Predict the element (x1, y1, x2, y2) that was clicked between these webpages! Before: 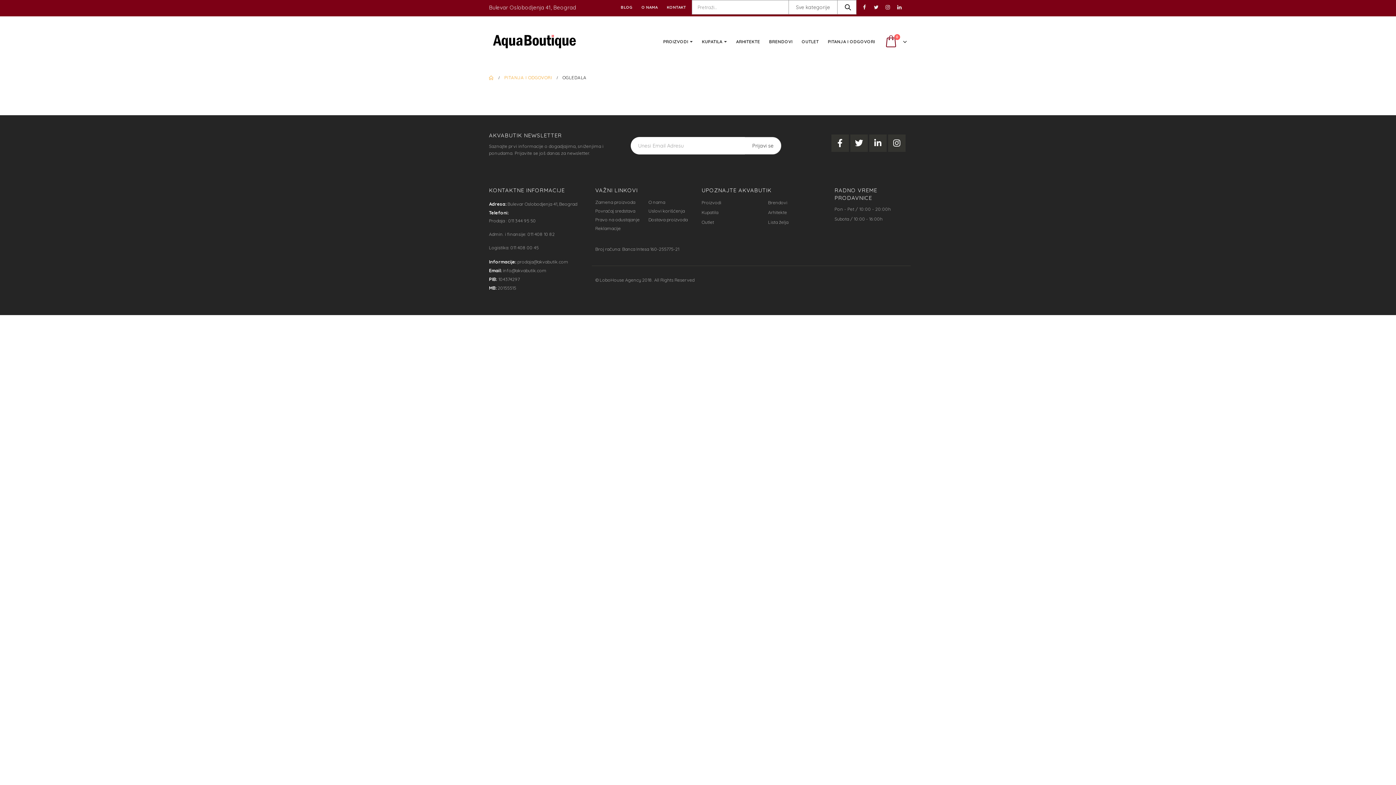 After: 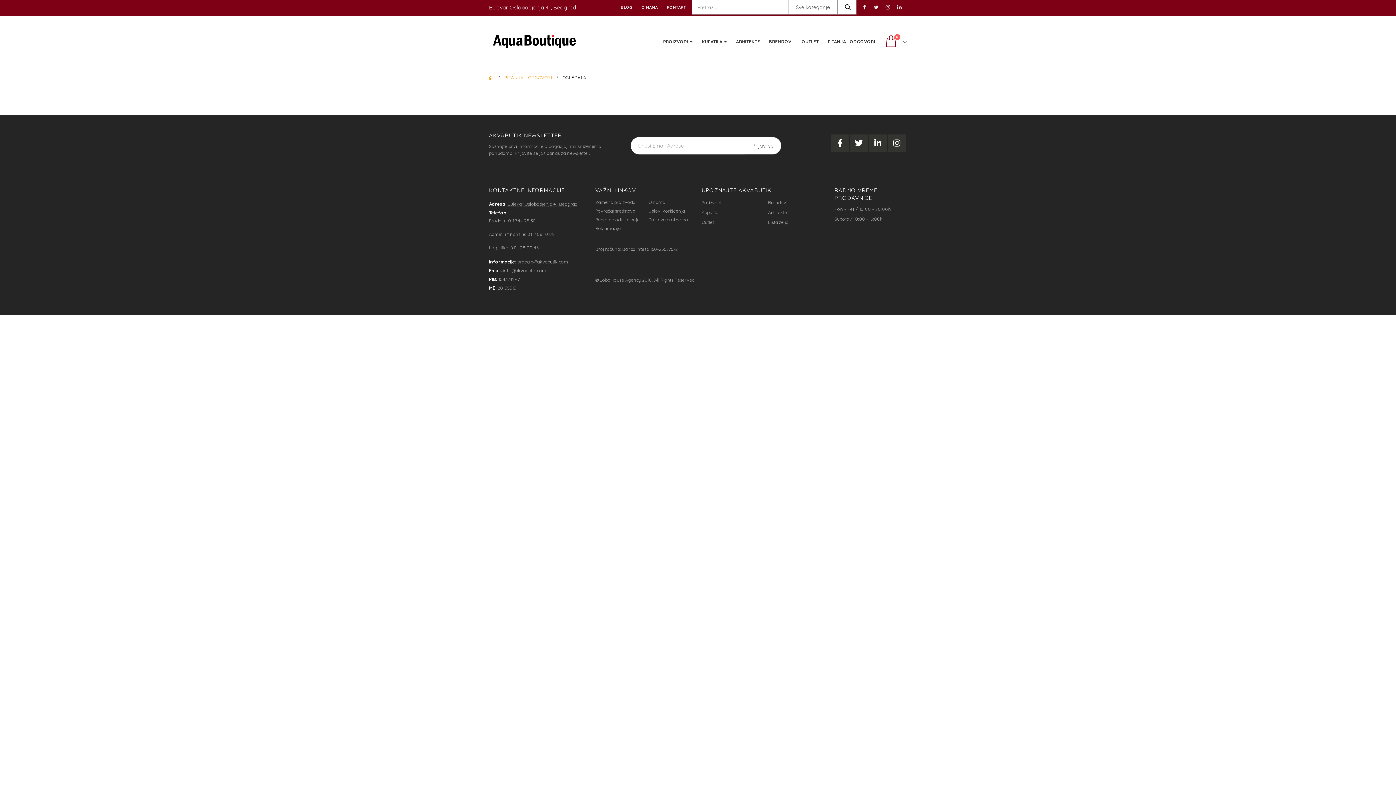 Action: label: Bulevar Oslobodjenja 41, Beograd bbox: (507, 201, 577, 206)